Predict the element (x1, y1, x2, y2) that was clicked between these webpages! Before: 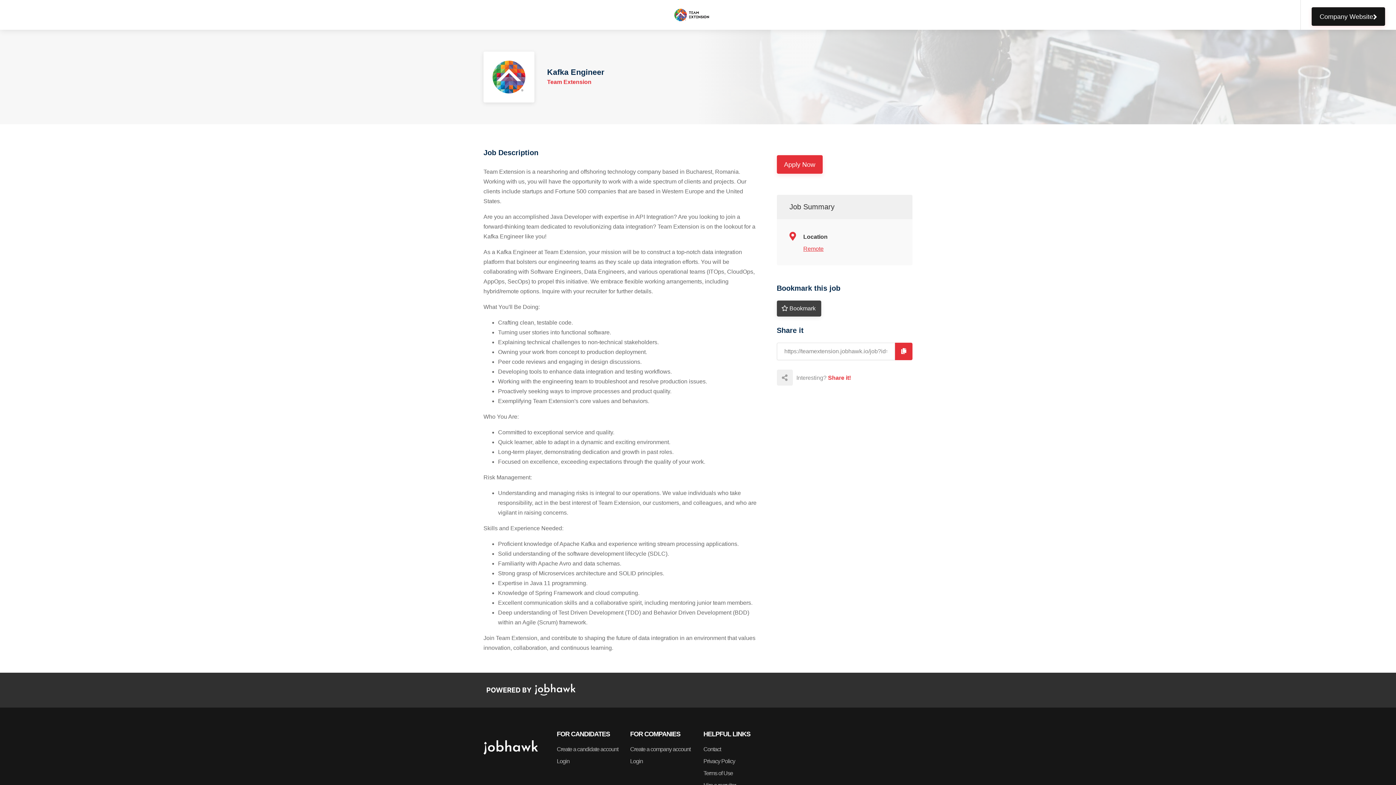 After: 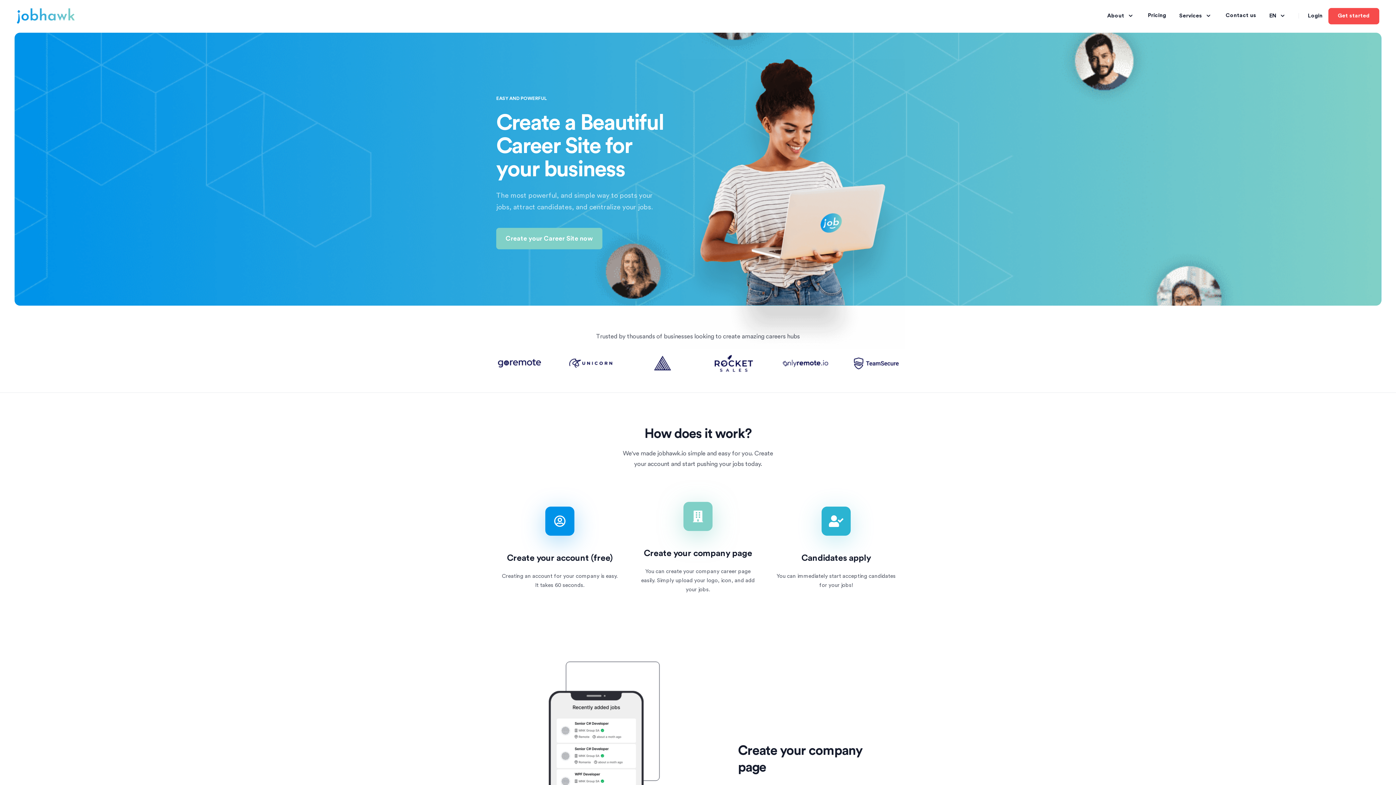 Action: bbox: (483, 738, 538, 745)